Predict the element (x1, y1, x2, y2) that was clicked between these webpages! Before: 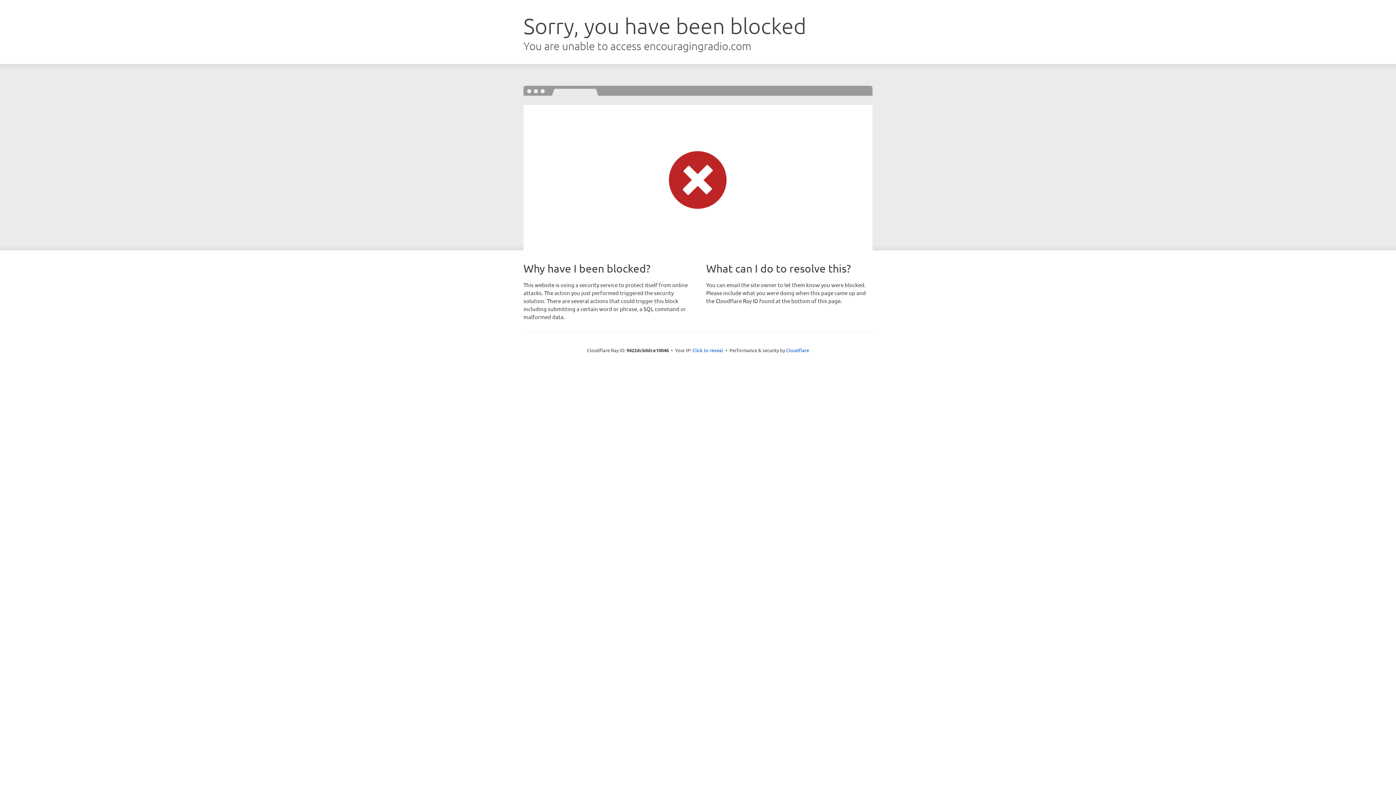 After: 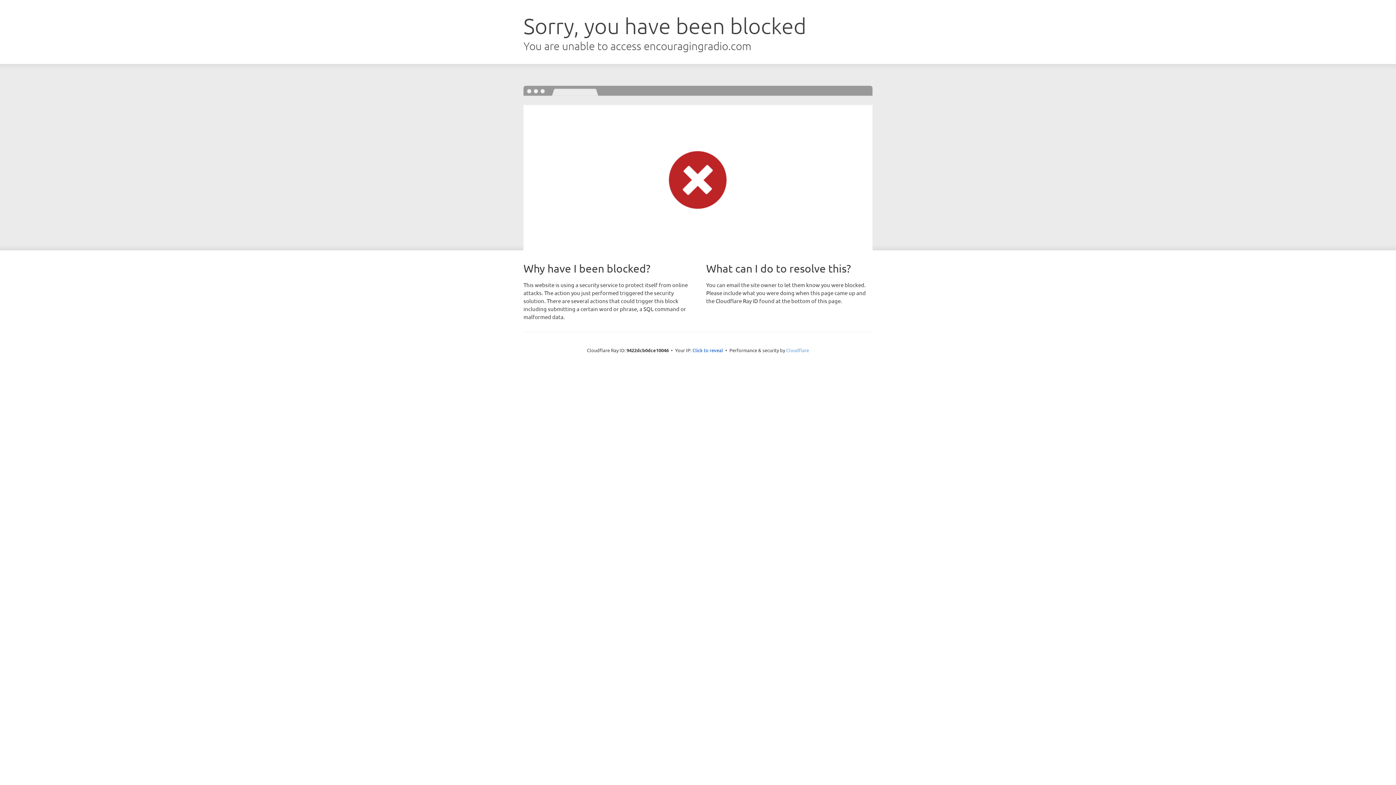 Action: bbox: (786, 347, 809, 353) label: Cloudflare